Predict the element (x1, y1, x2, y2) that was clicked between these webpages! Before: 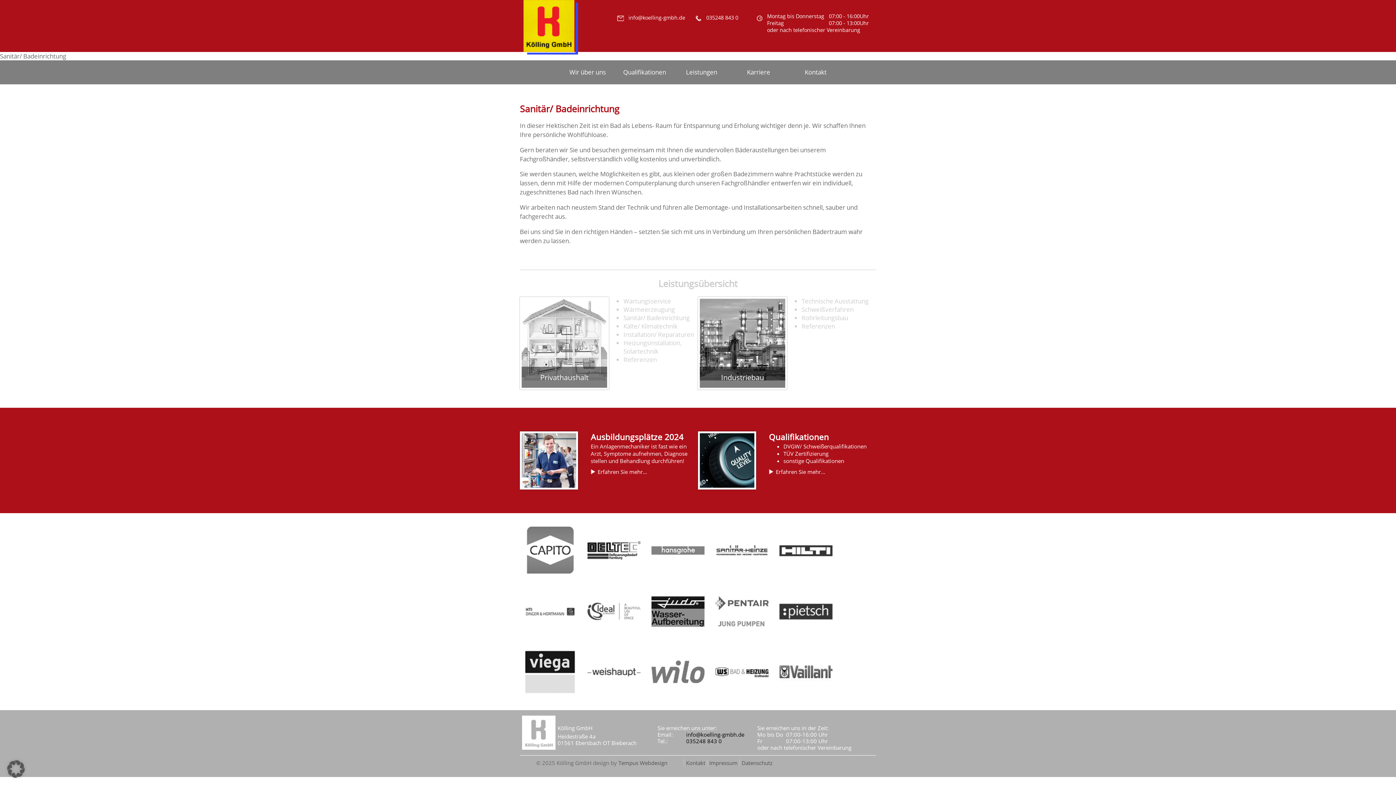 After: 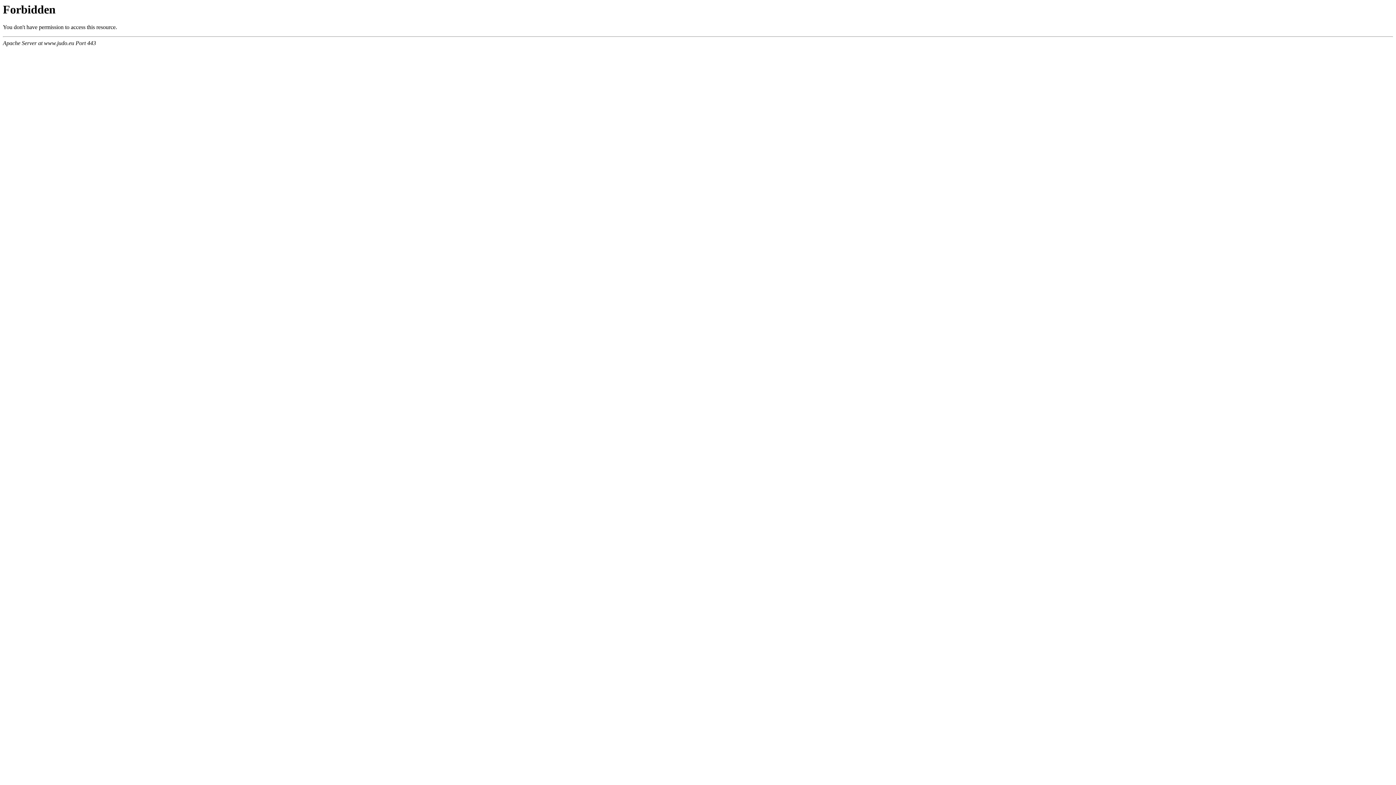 Action: bbox: (648, 581, 708, 642)